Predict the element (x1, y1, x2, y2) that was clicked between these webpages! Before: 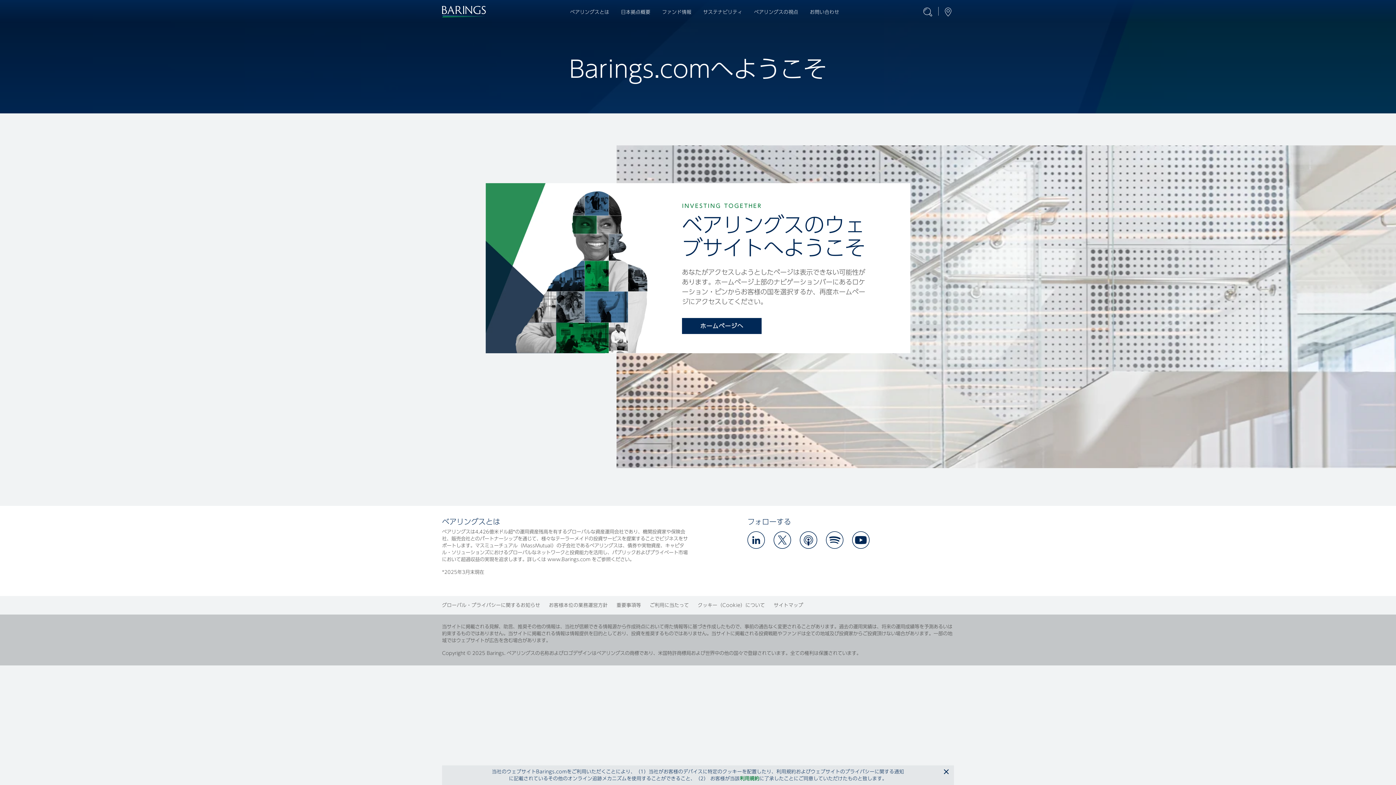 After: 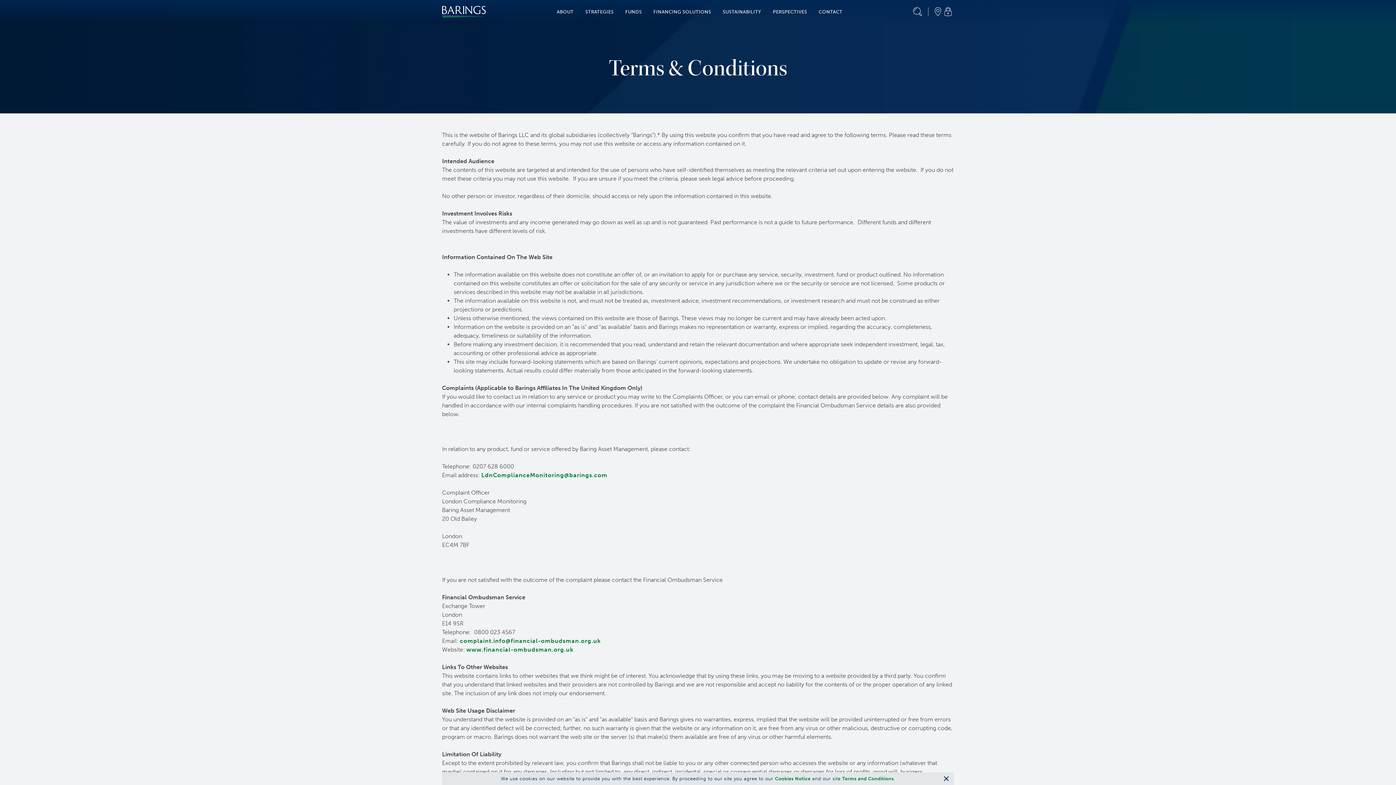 Action: label: ご利用に当たって bbox: (650, 601, 689, 609)